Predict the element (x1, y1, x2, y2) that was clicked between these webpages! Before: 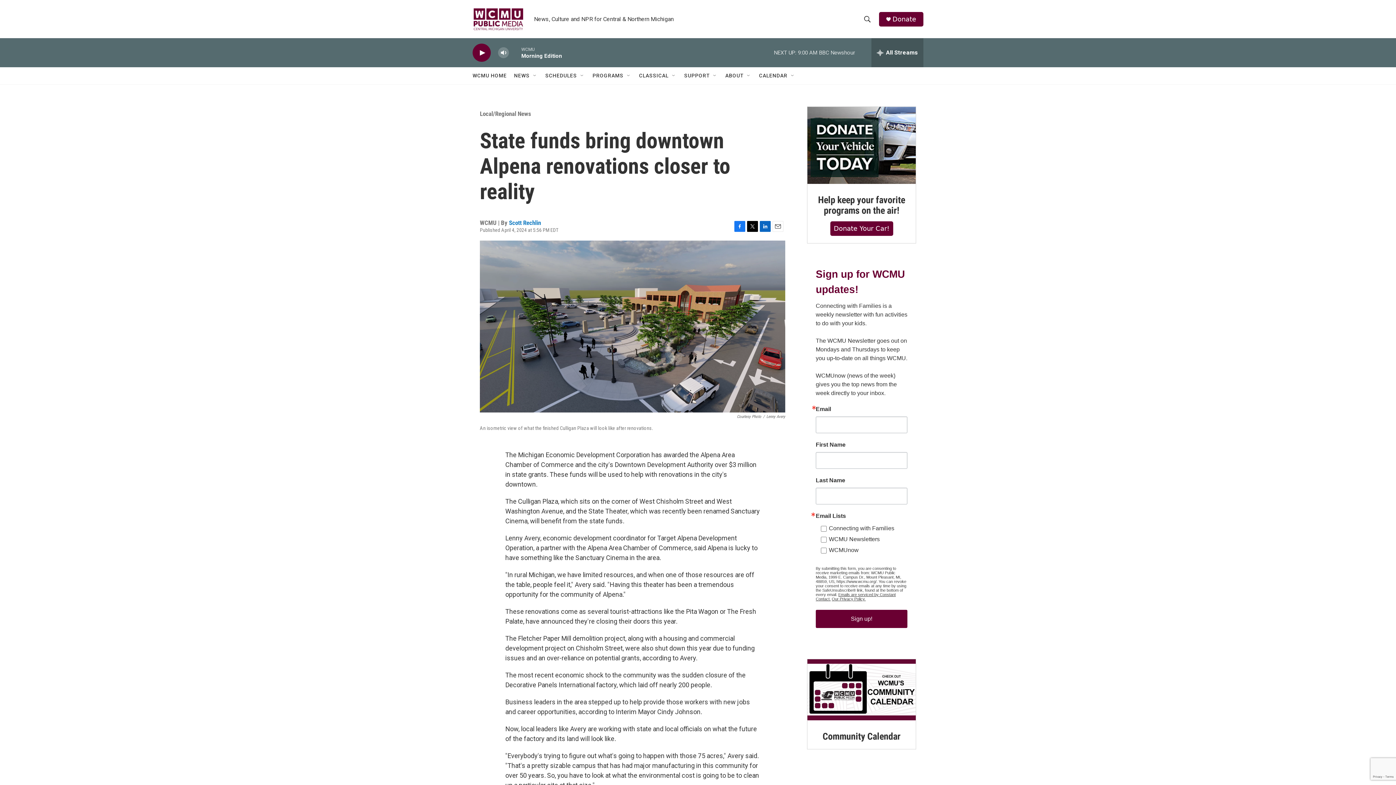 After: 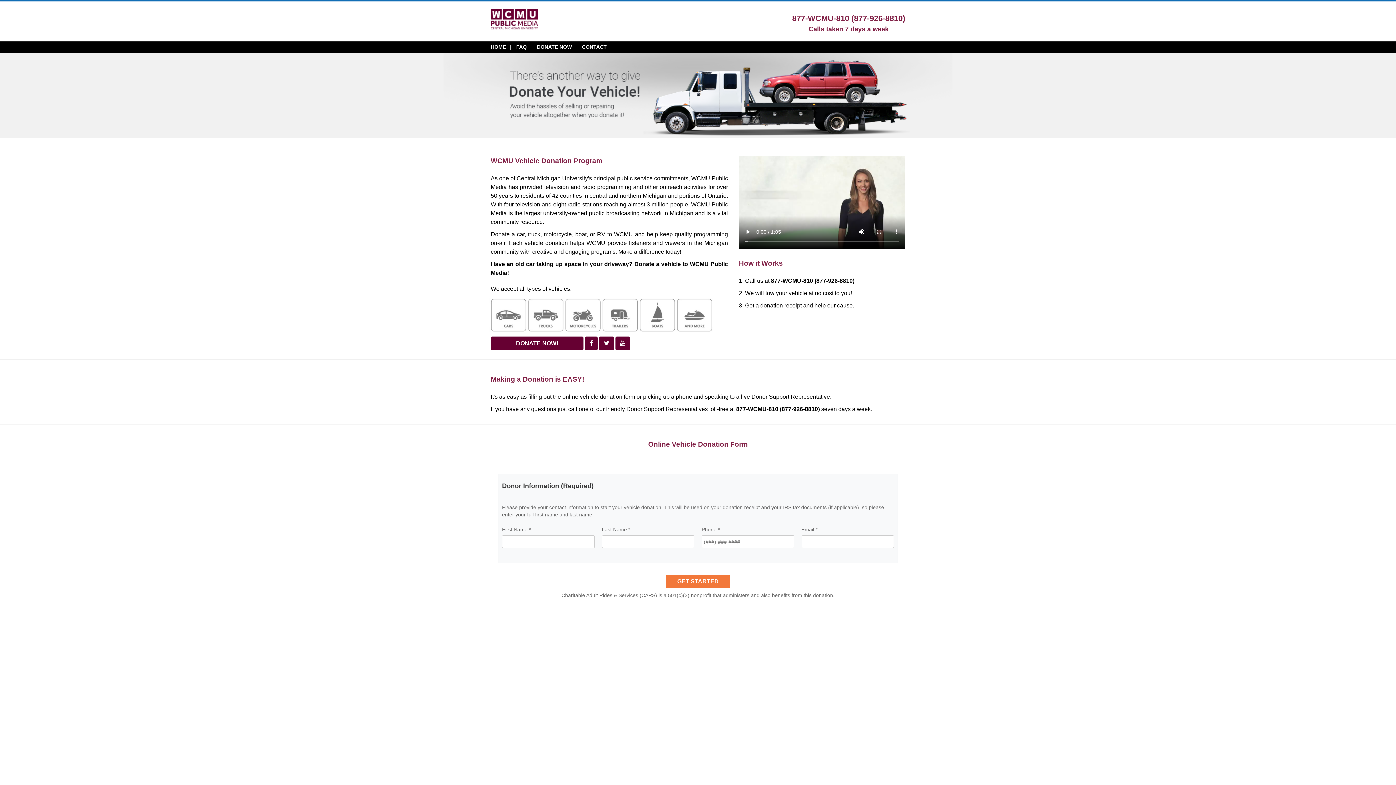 Action: bbox: (818, 194, 905, 215) label: Help keep your favorite programs on the air!